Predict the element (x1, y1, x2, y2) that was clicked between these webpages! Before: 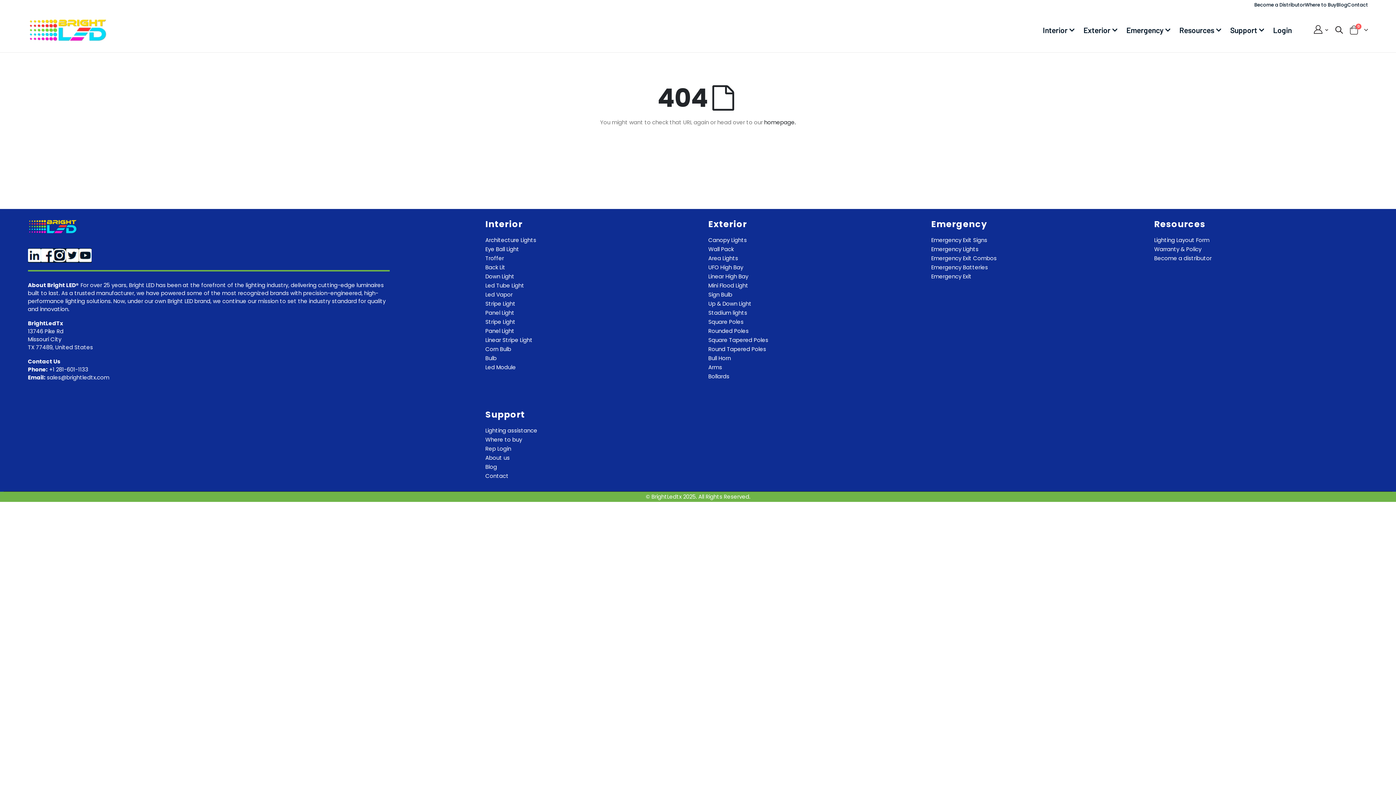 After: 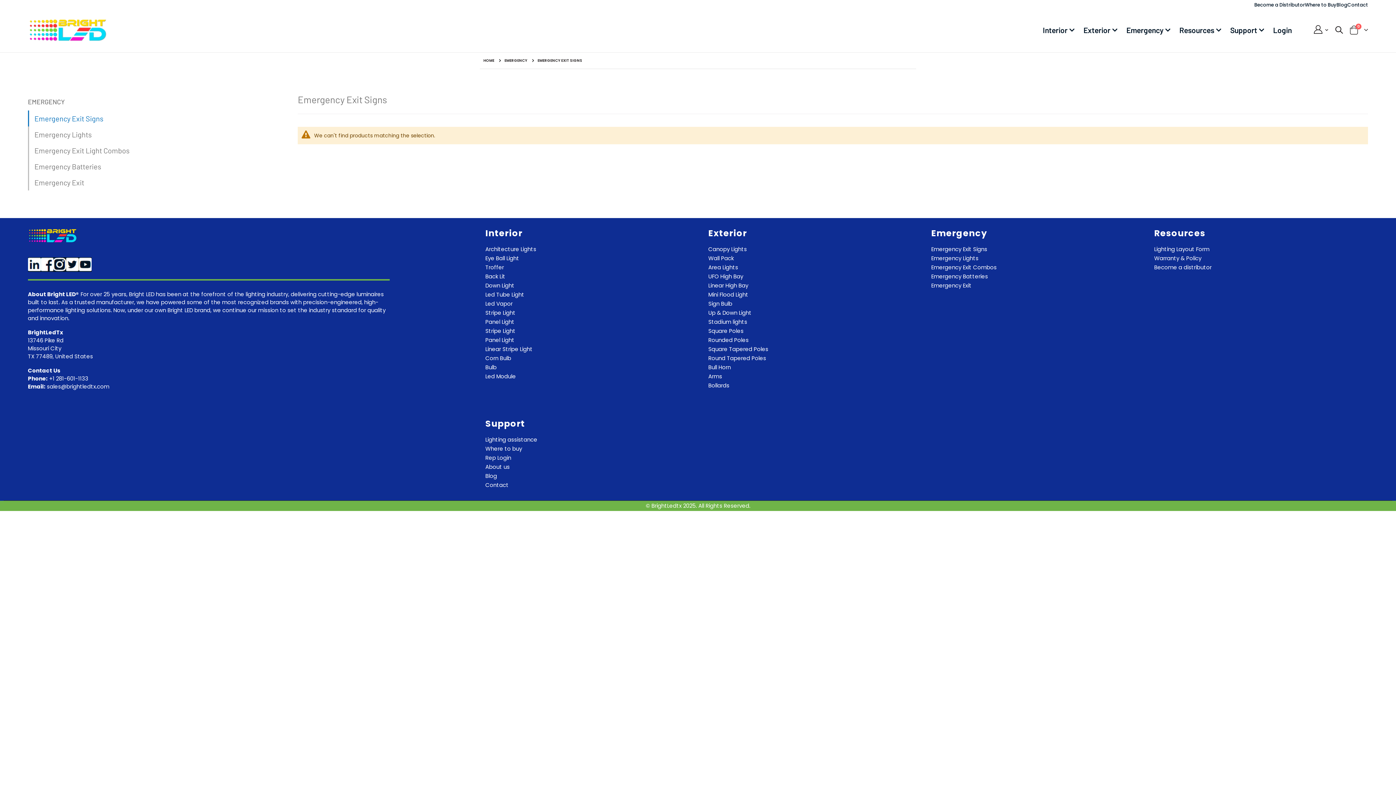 Action: label: Emergency Exit Signs bbox: (931, 236, 987, 243)